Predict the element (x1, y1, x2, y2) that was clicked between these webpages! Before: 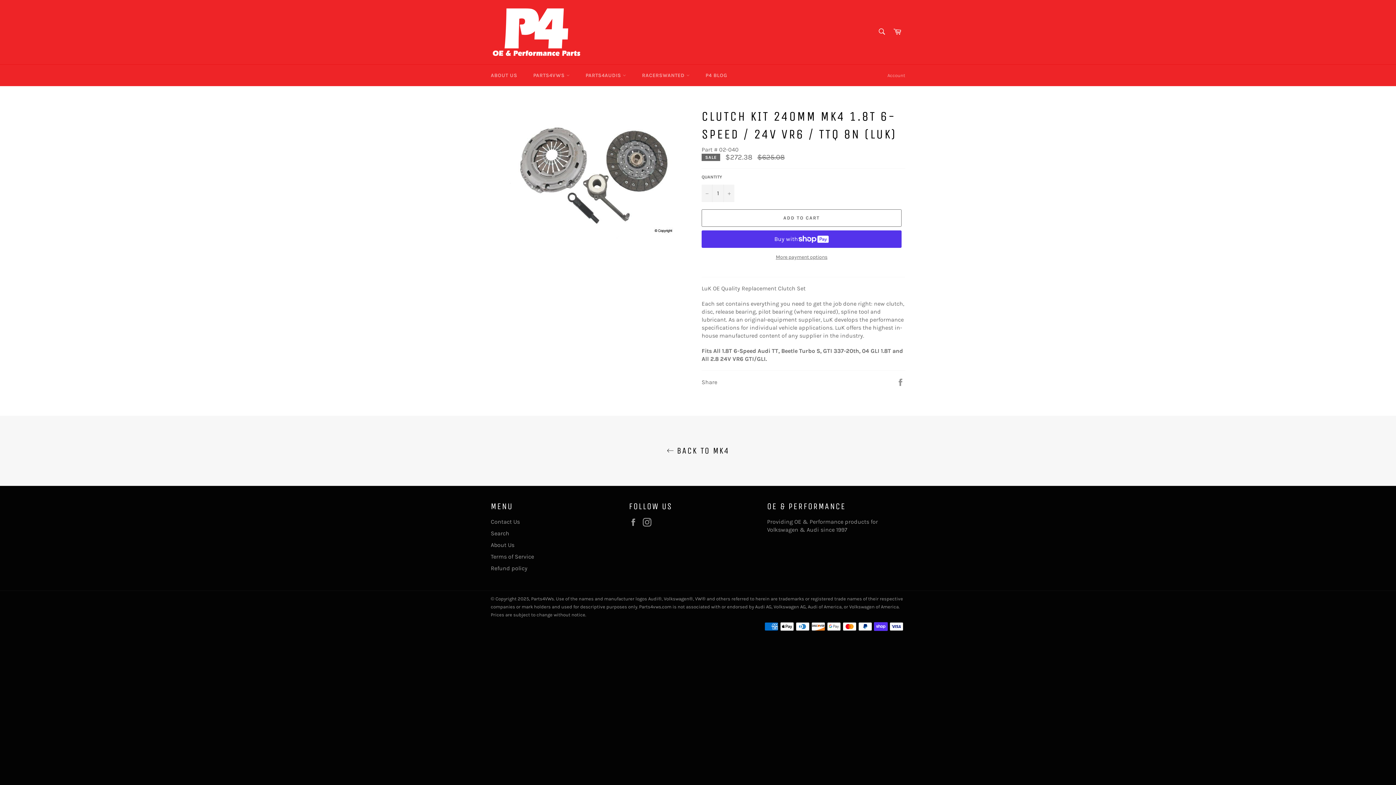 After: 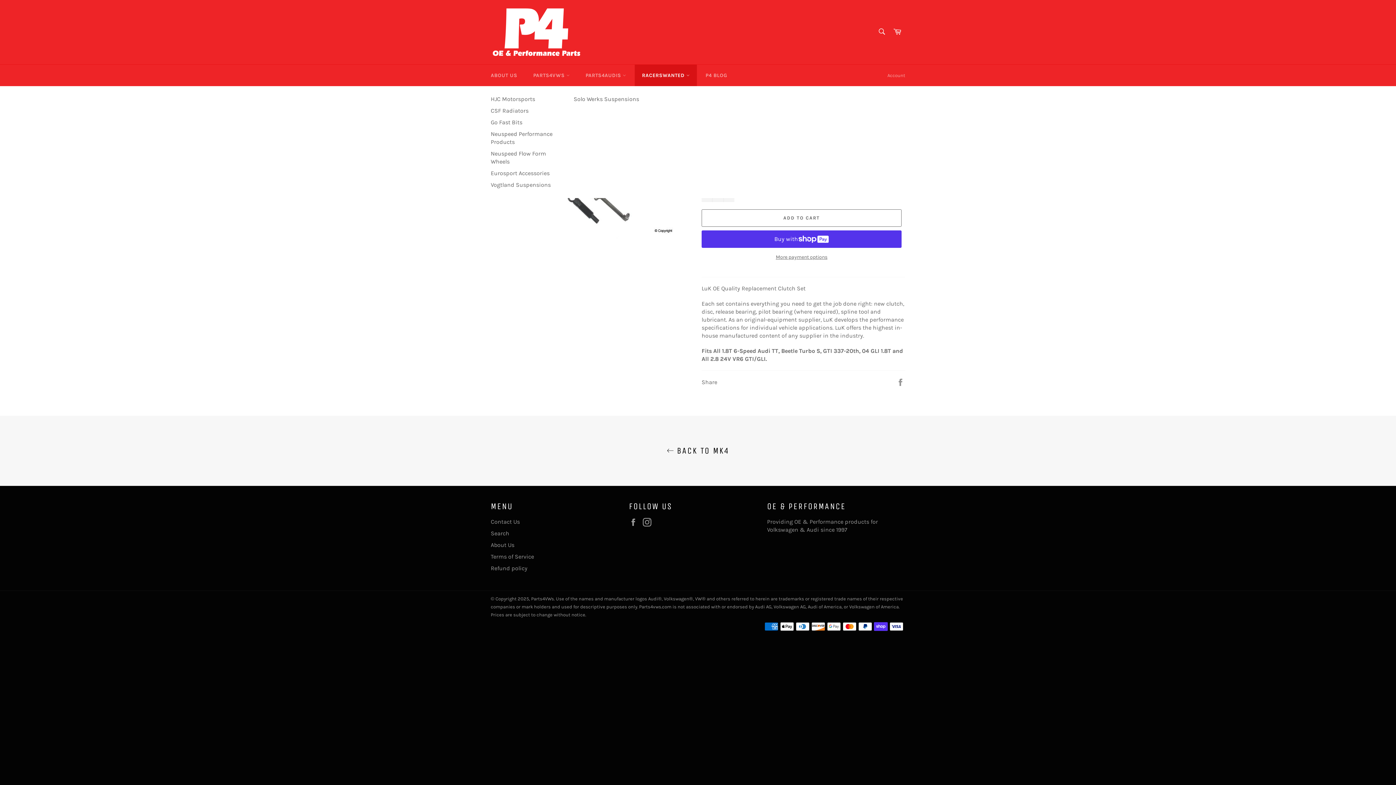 Action: label: RACERSWANTED  bbox: (634, 64, 697, 86)